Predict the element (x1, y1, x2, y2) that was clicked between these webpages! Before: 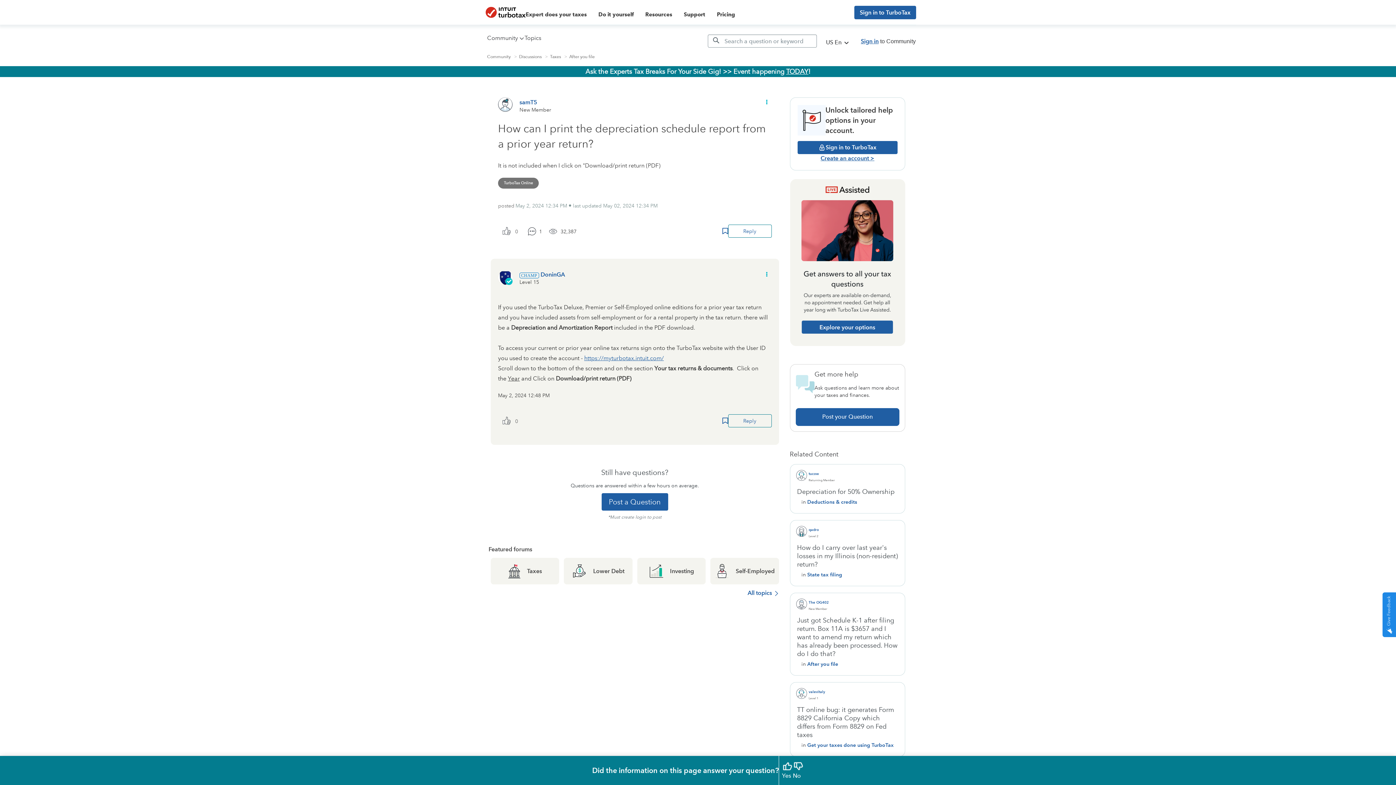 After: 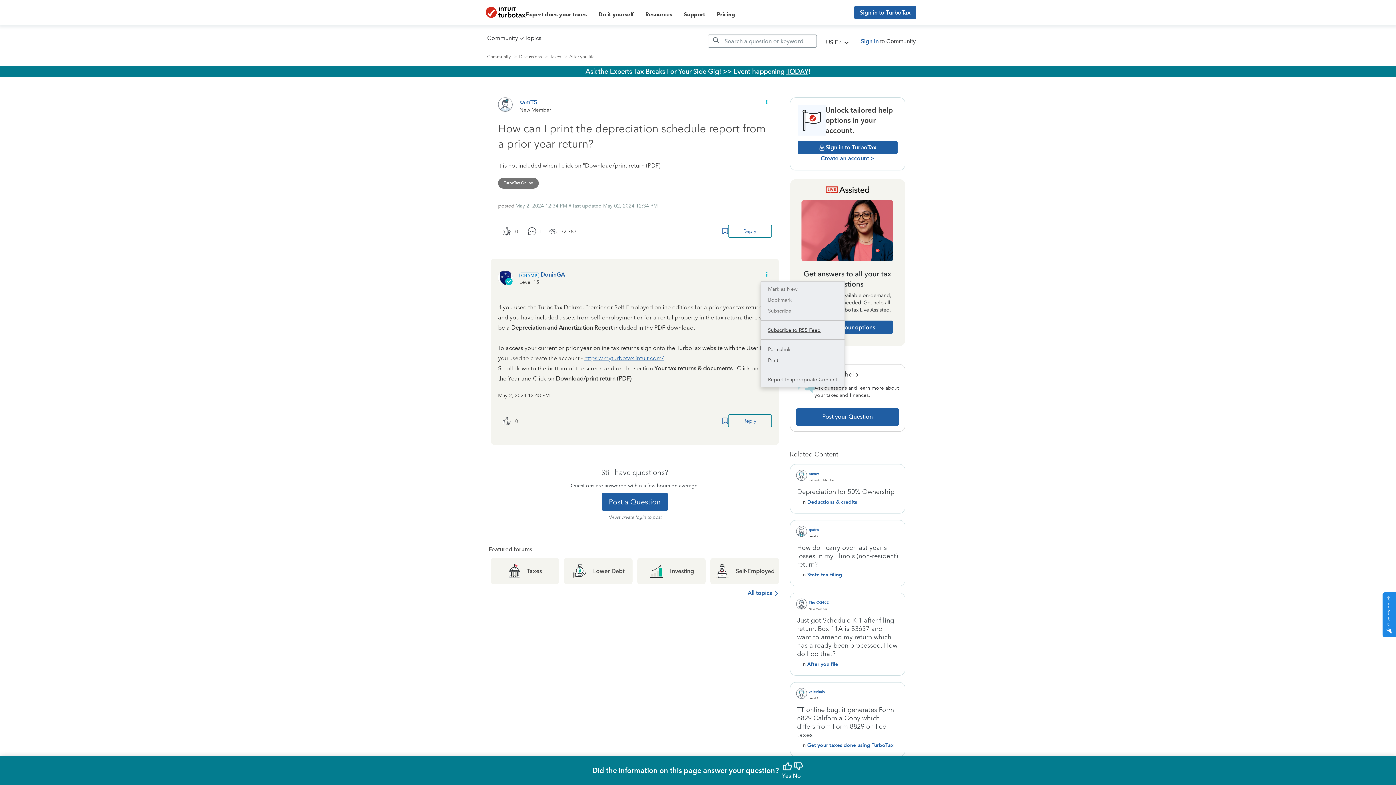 Action: bbox: (760, 267, 771, 281) label: Show comment option menu